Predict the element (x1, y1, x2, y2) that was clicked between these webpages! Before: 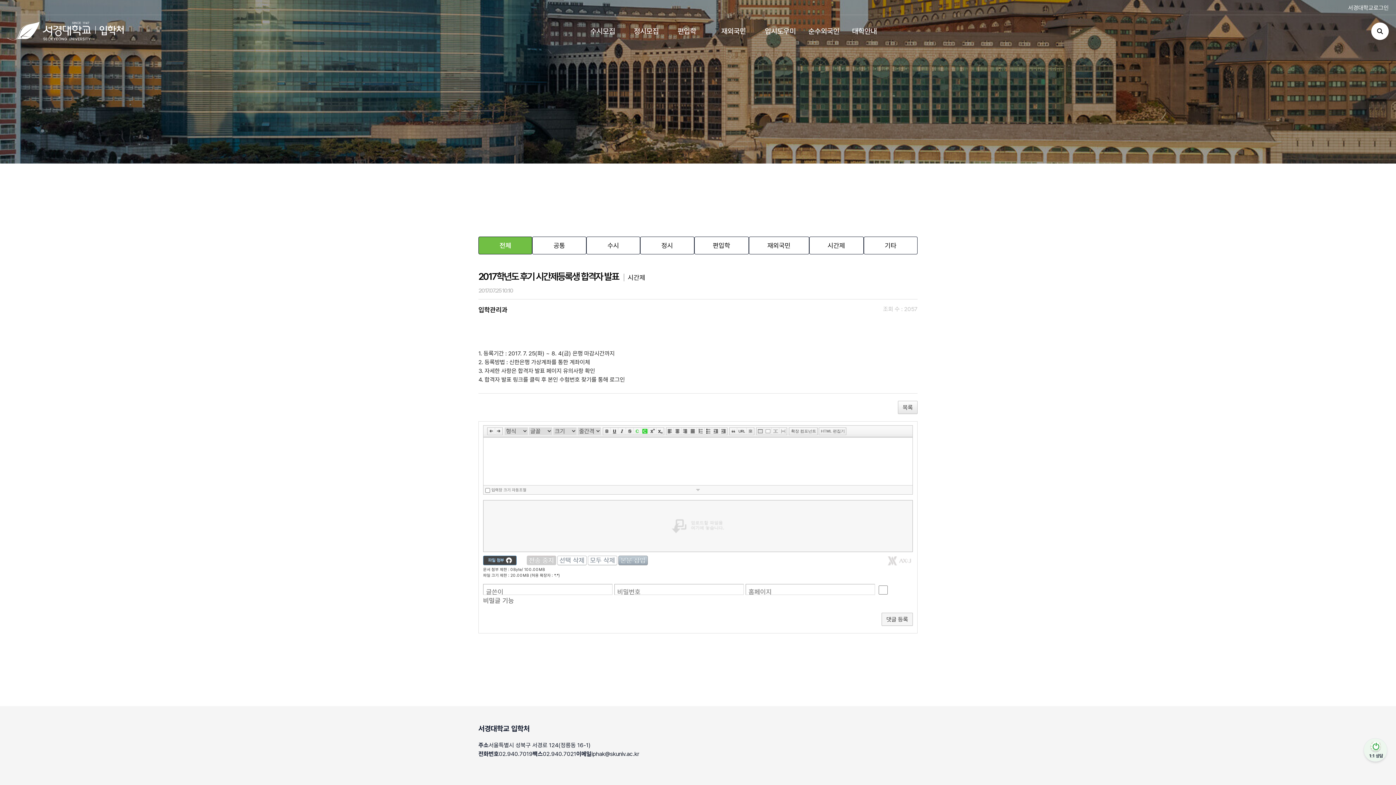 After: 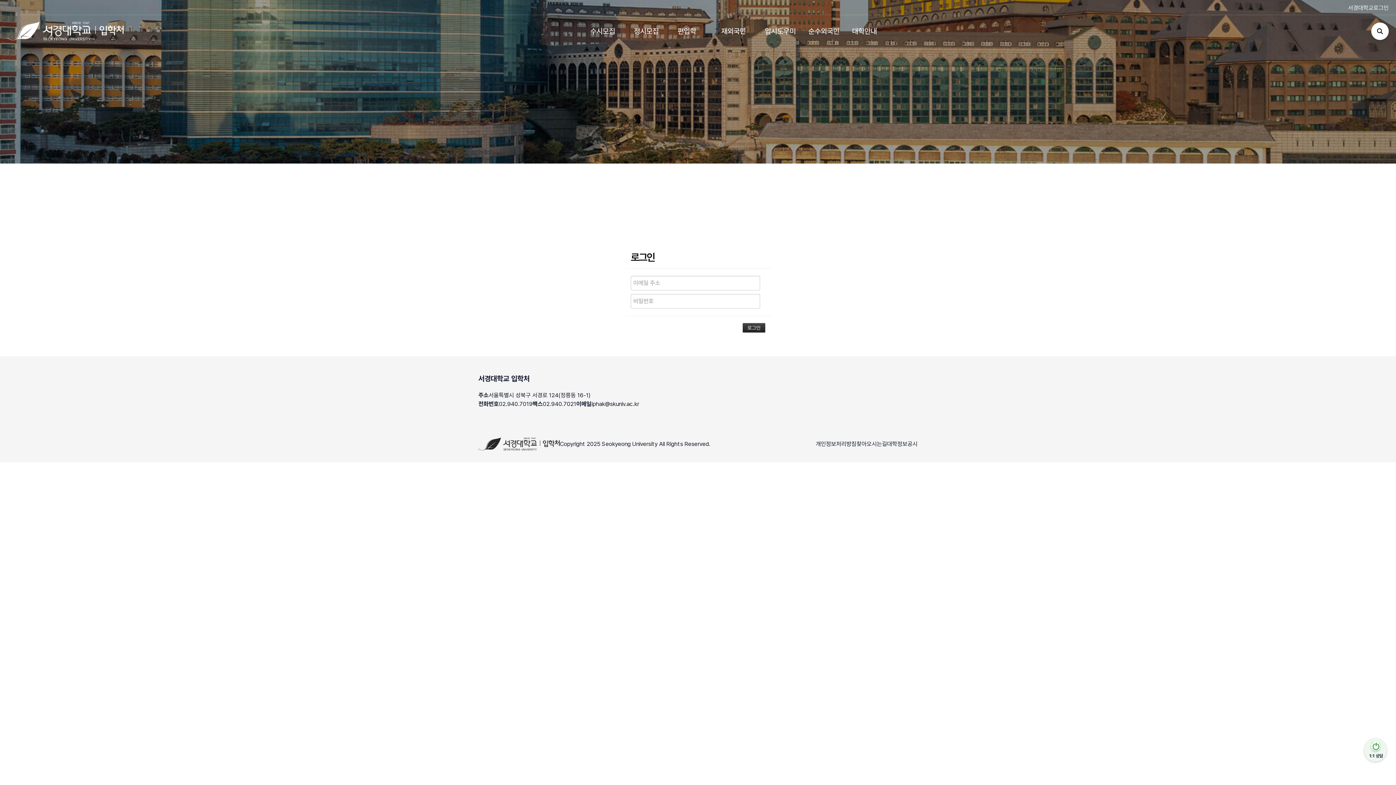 Action: bbox: (1373, 3, 1389, 12) label: 로그인